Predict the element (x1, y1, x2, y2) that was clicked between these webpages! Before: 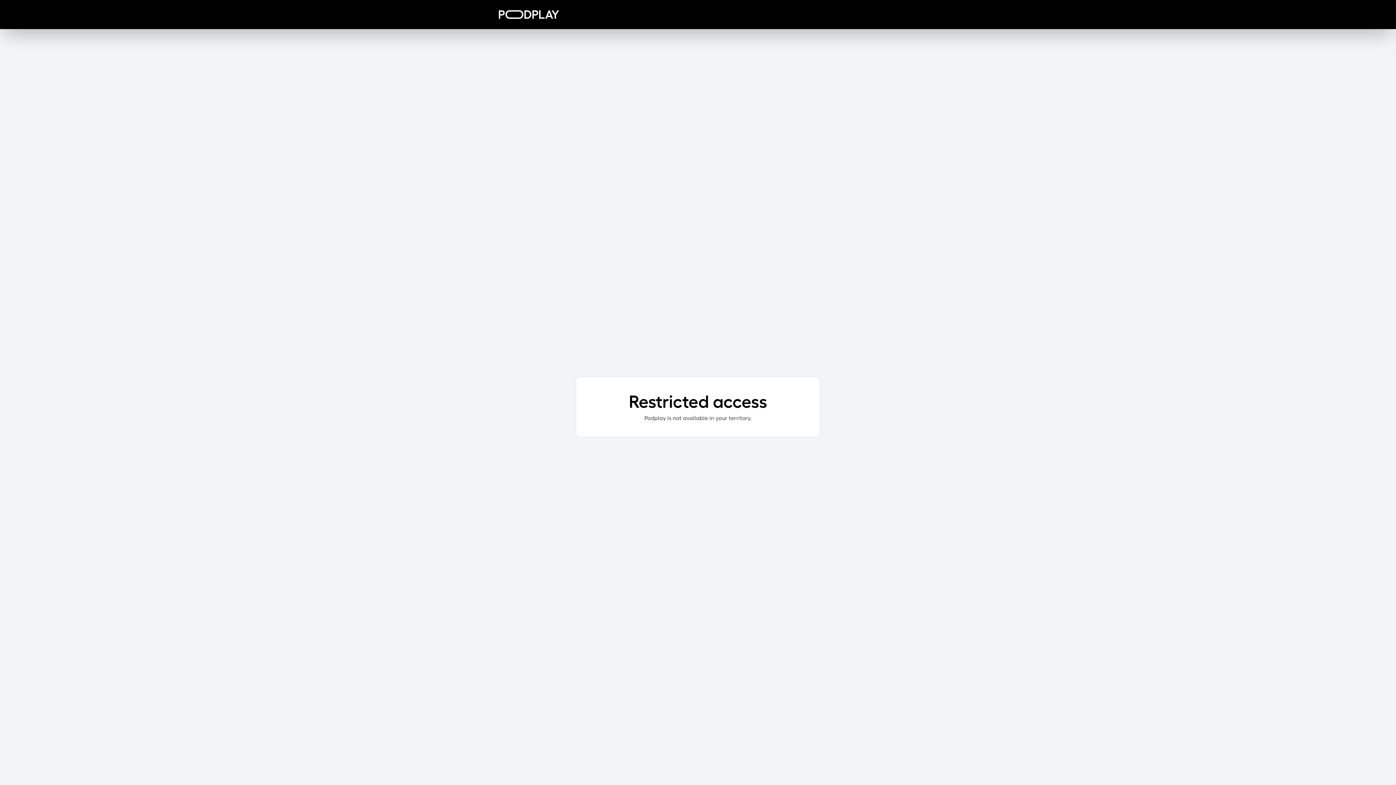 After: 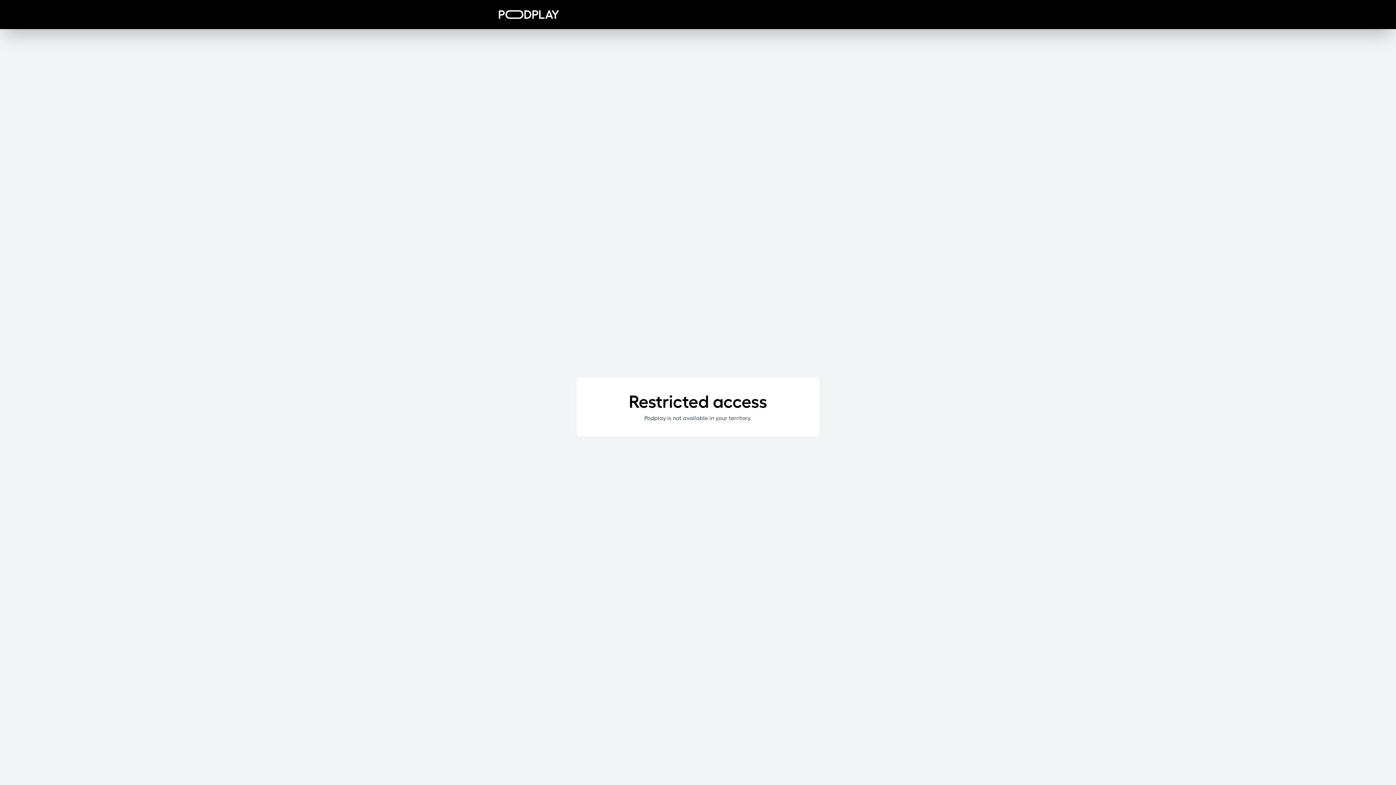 Action: bbox: (498, 10, 559, 18)